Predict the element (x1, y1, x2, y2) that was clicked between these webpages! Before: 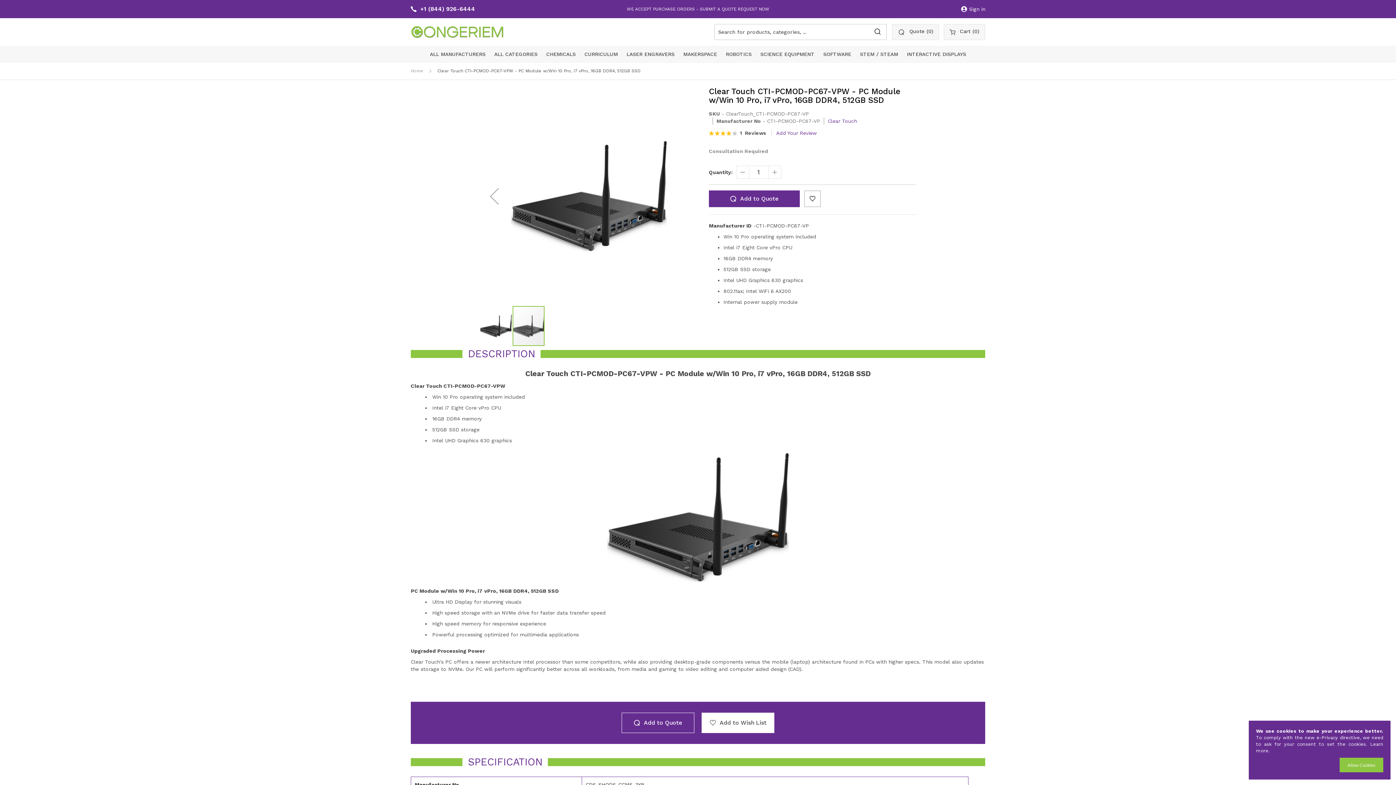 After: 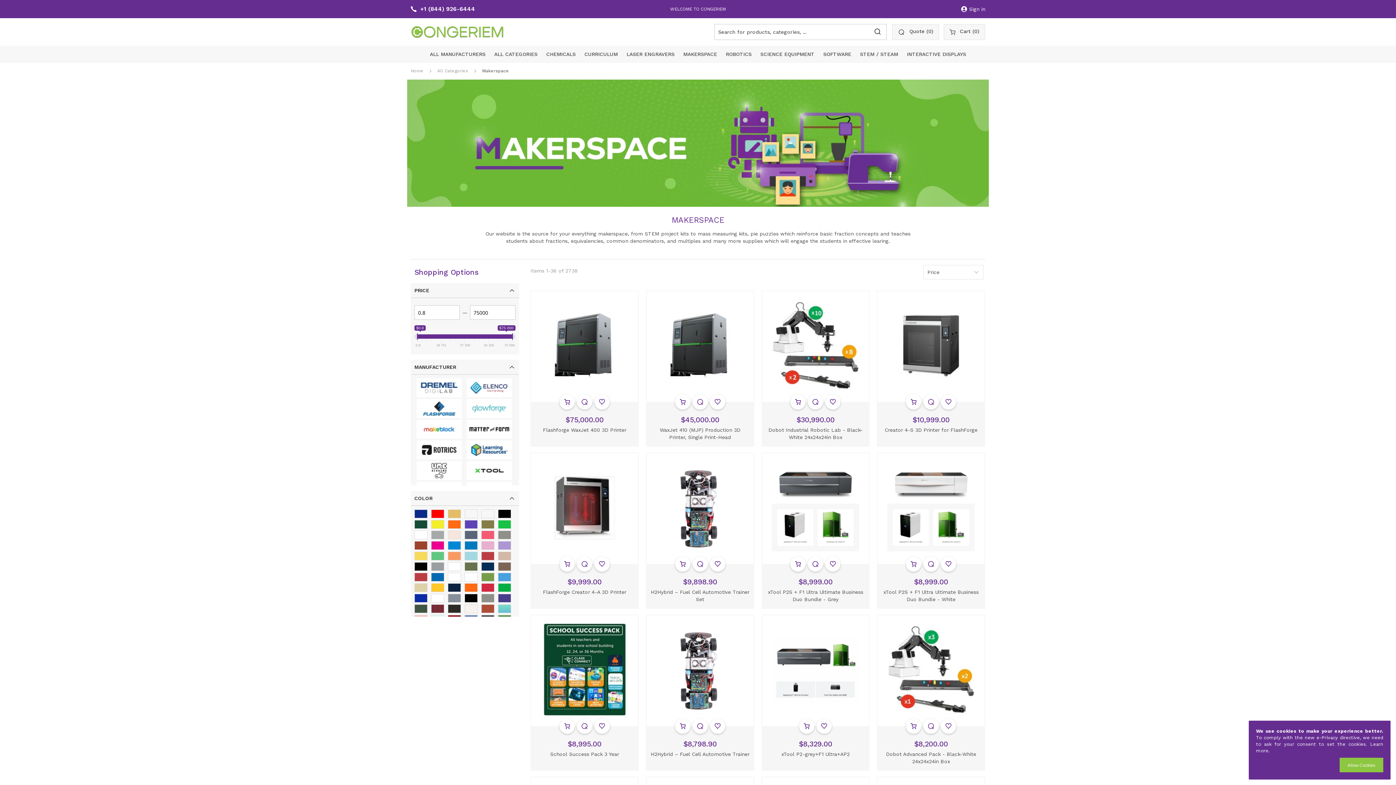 Action: label: MAKERSPACE bbox: (679, 45, 720, 62)